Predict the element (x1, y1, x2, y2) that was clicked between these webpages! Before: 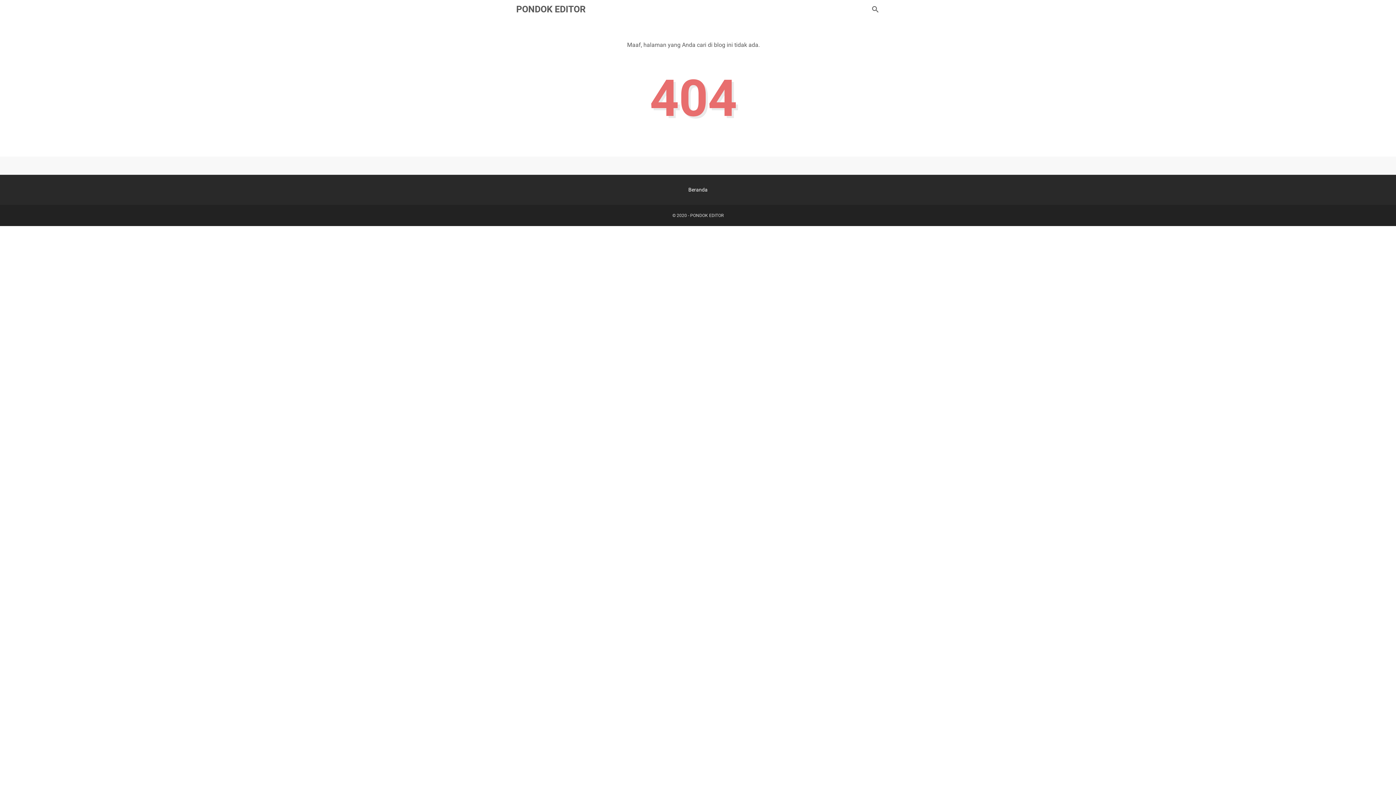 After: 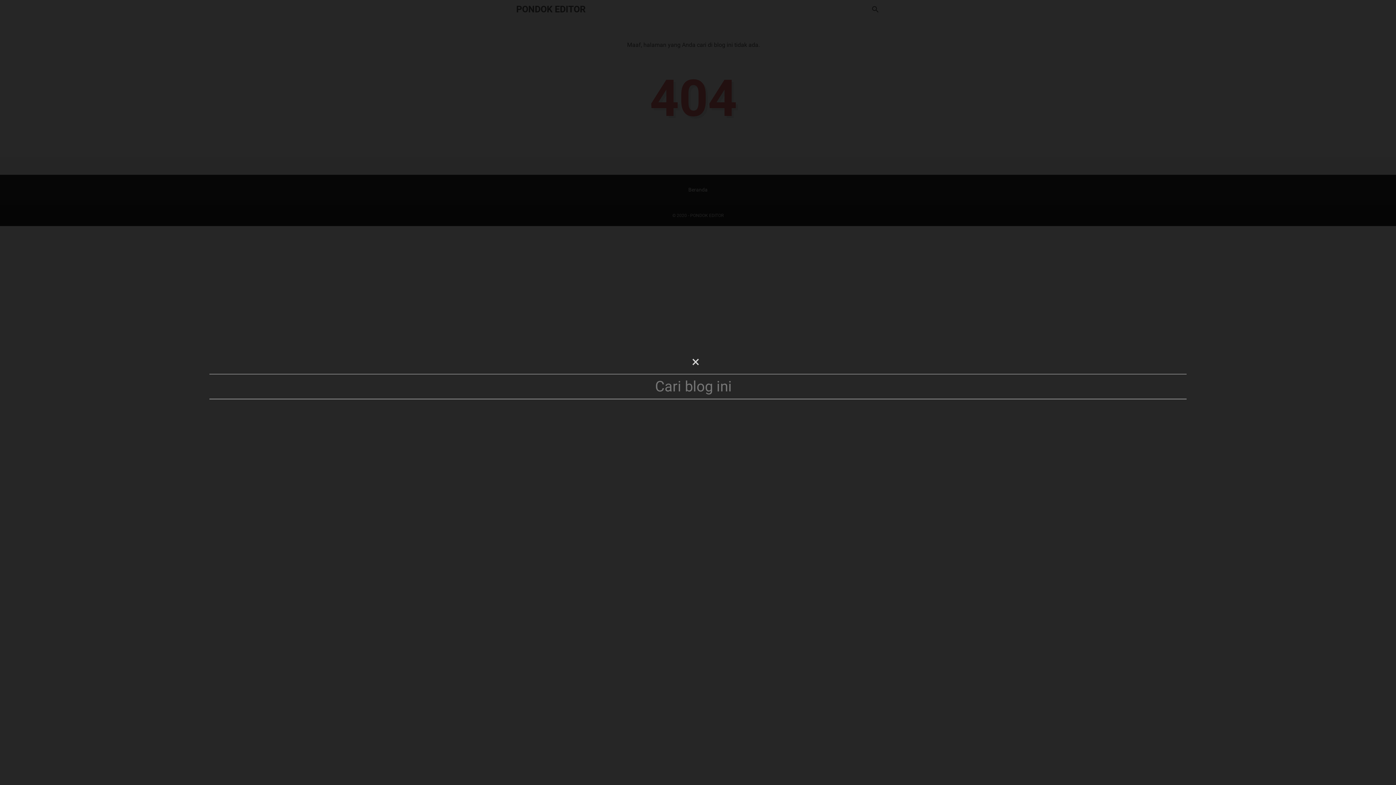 Action: bbox: (871, 5, 880, 13) label: Cari blog ini